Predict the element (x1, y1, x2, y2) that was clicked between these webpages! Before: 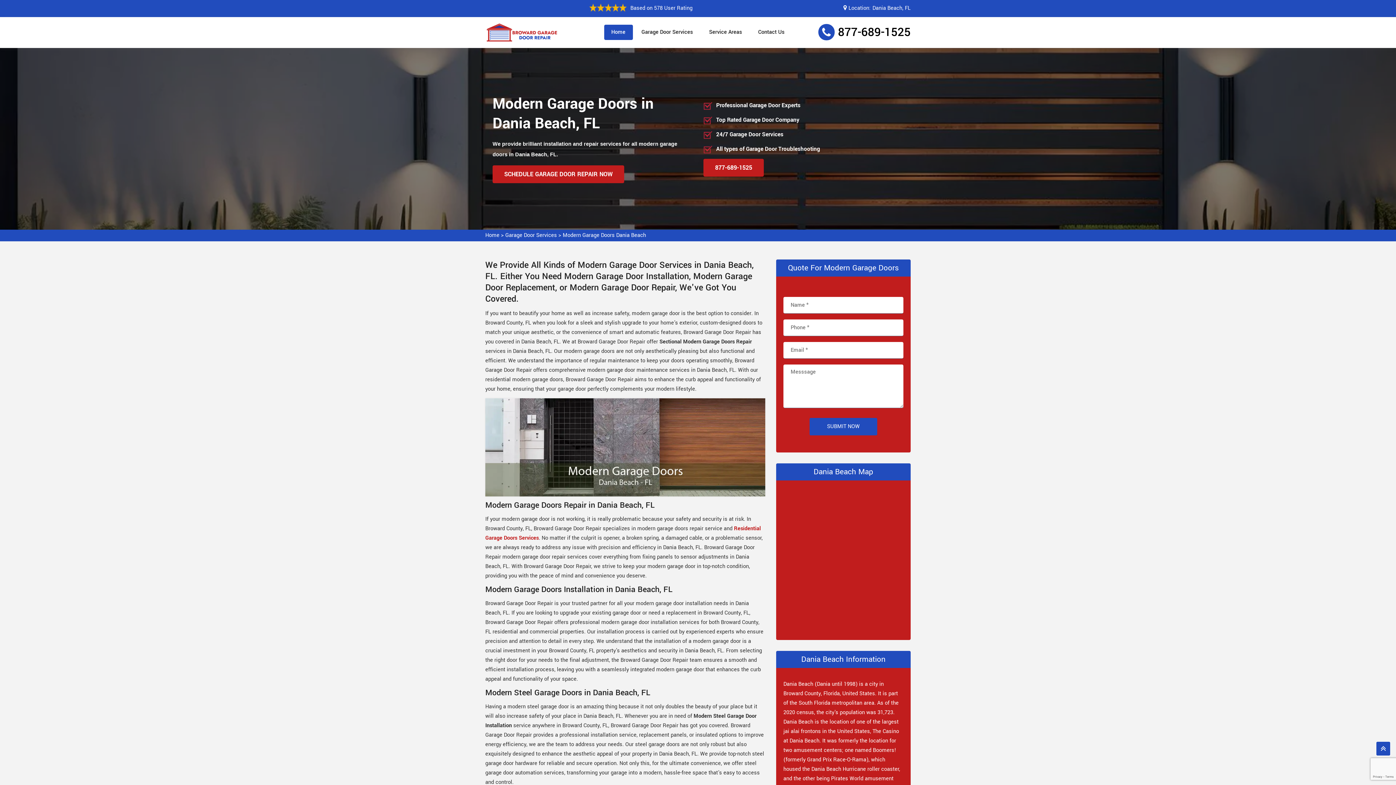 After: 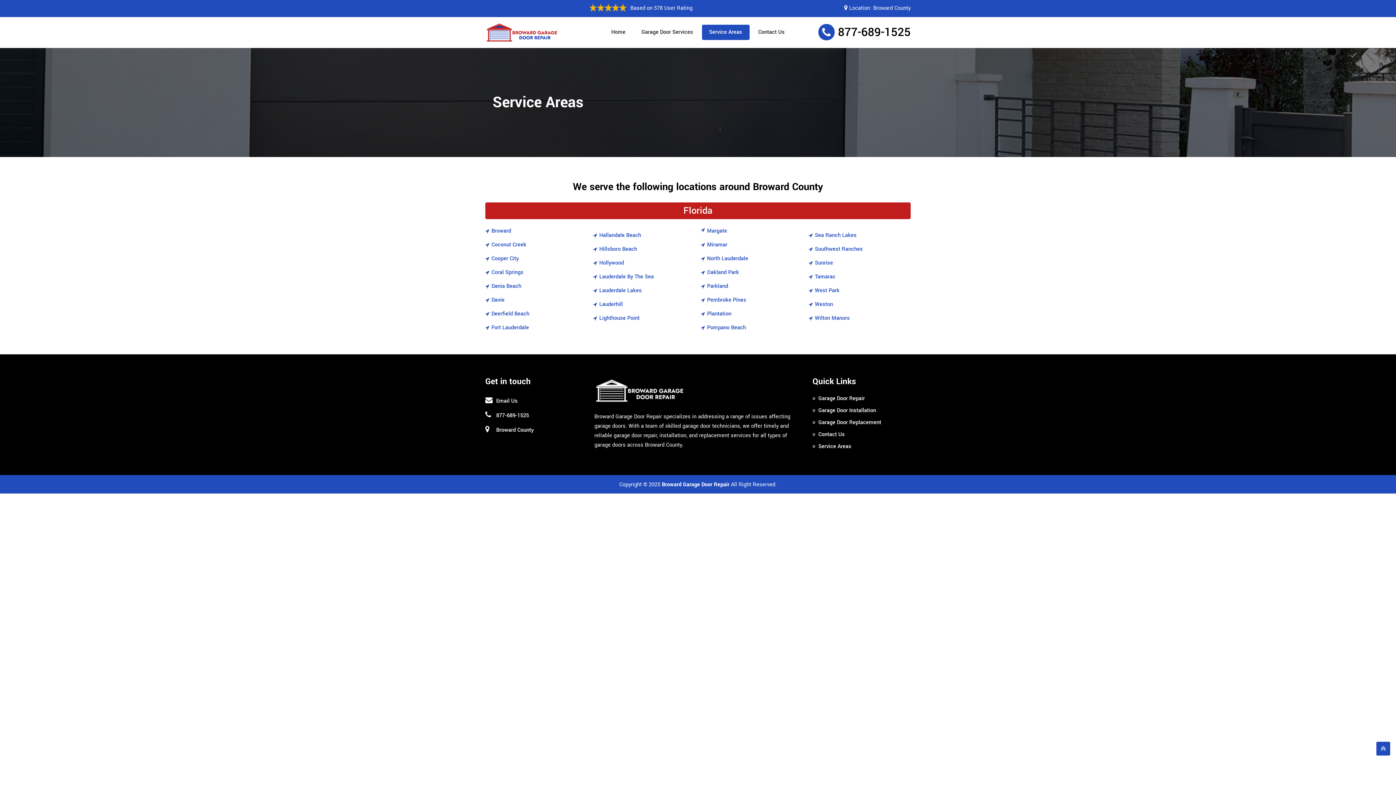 Action: label: Service Areas bbox: (702, 24, 749, 40)